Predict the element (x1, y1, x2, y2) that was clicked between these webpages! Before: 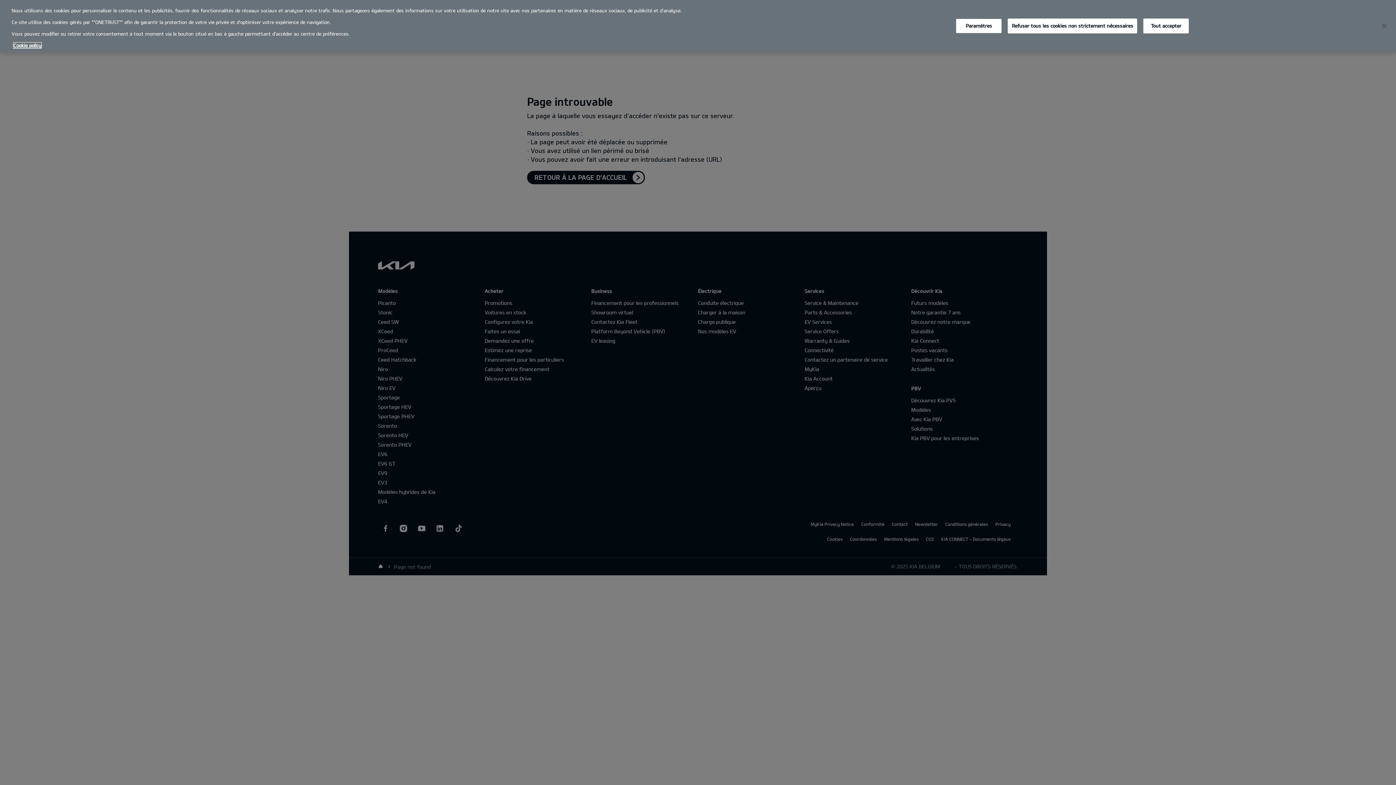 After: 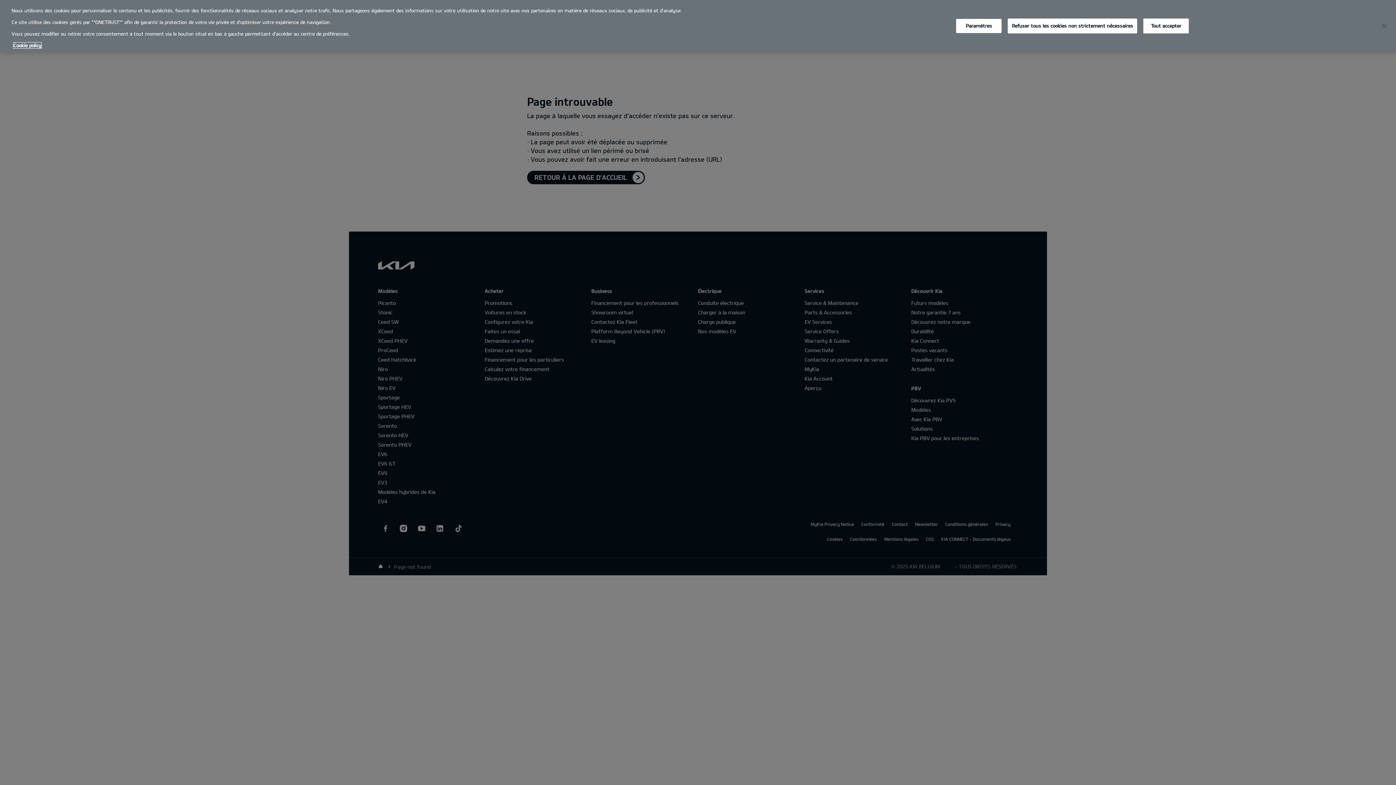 Action: label: Pour en savoir plus sur la protection de votre vie privée, s'ouvre dans un nouvel onglet bbox: (13, 42, 41, 48)